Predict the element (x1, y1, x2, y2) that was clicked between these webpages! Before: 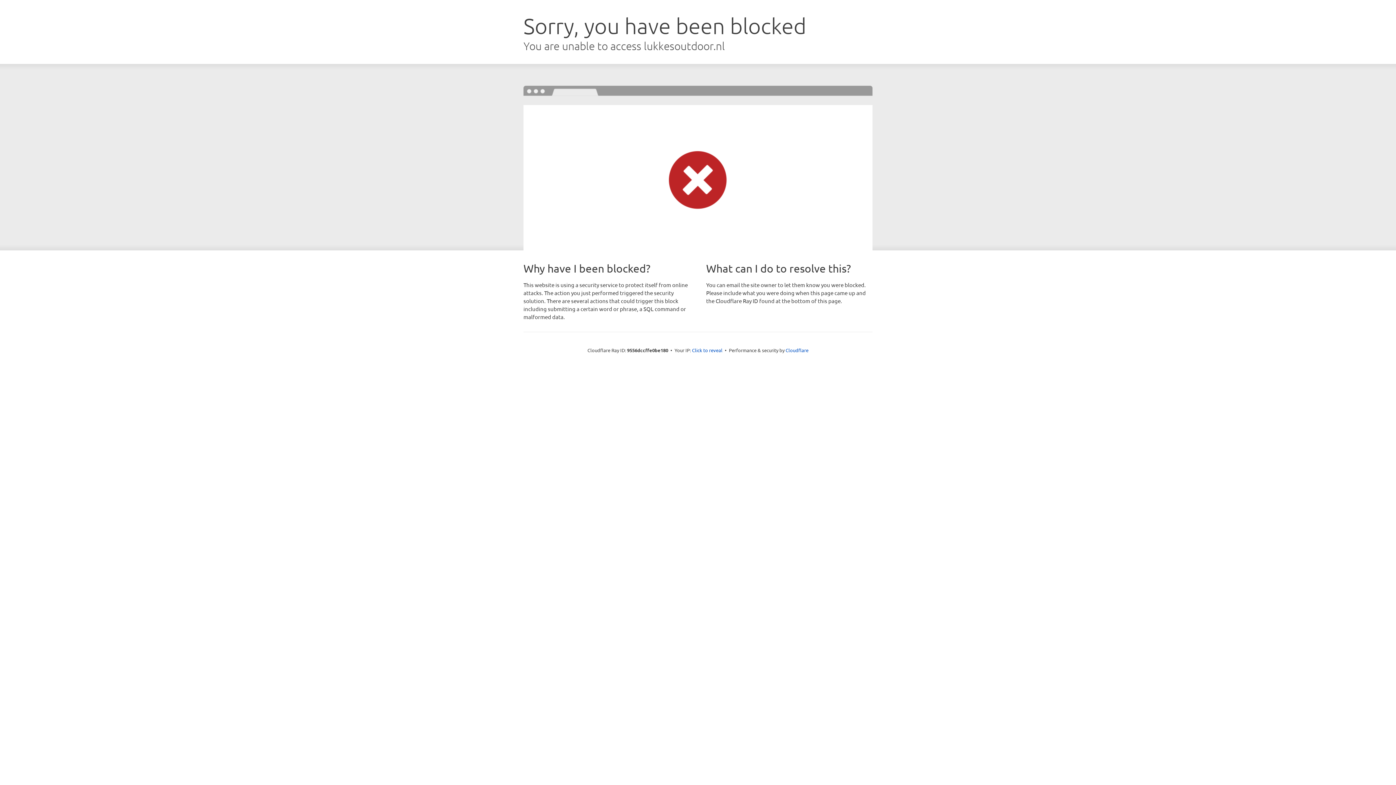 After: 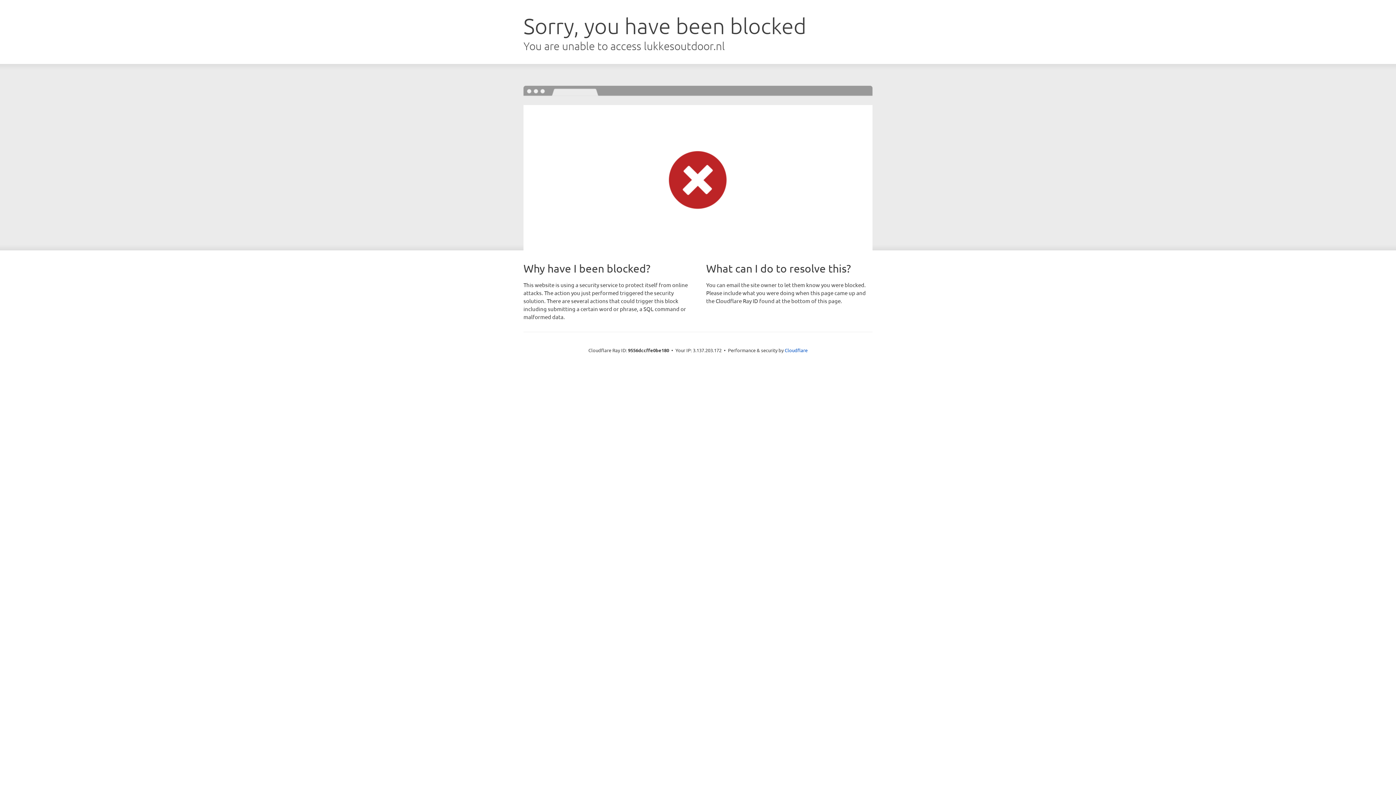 Action: label: Click to reveal bbox: (692, 346, 722, 353)